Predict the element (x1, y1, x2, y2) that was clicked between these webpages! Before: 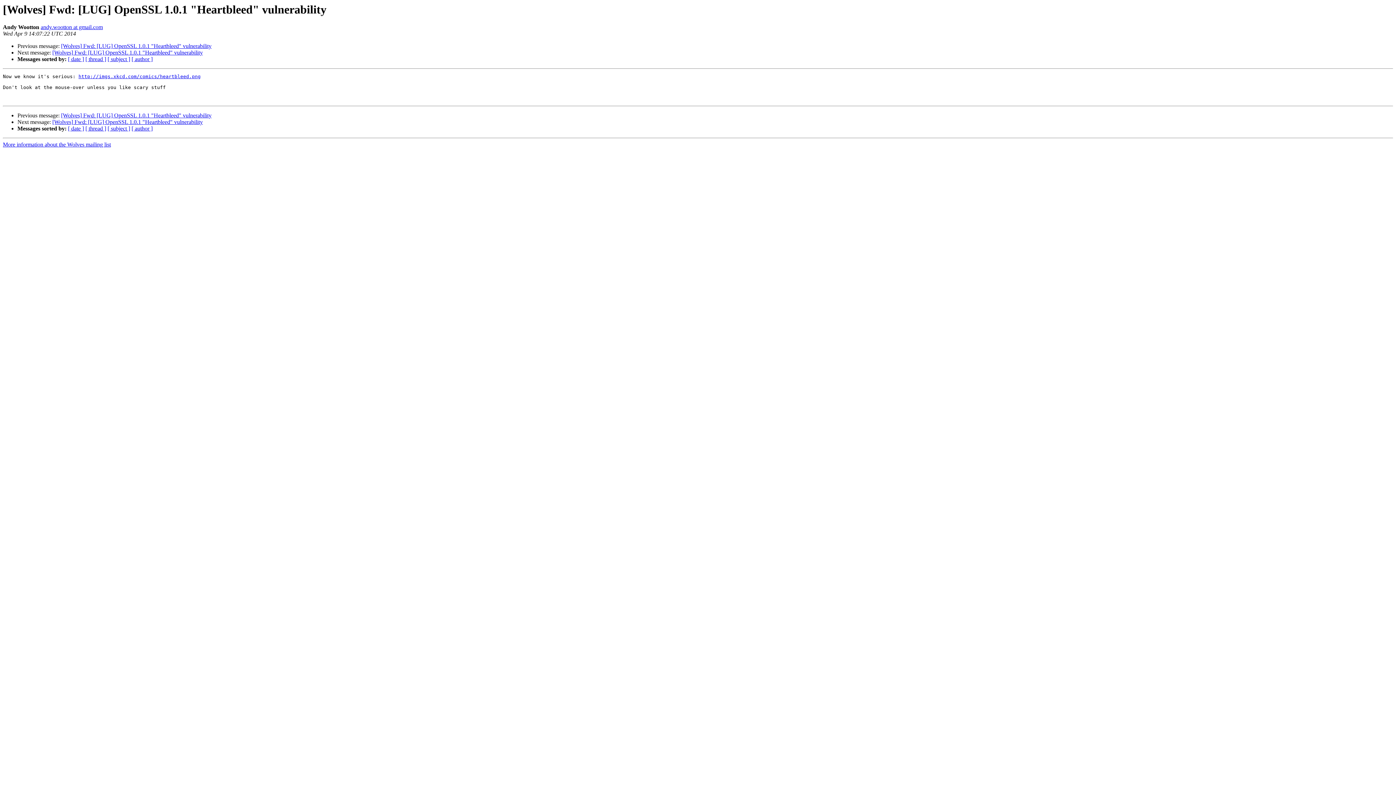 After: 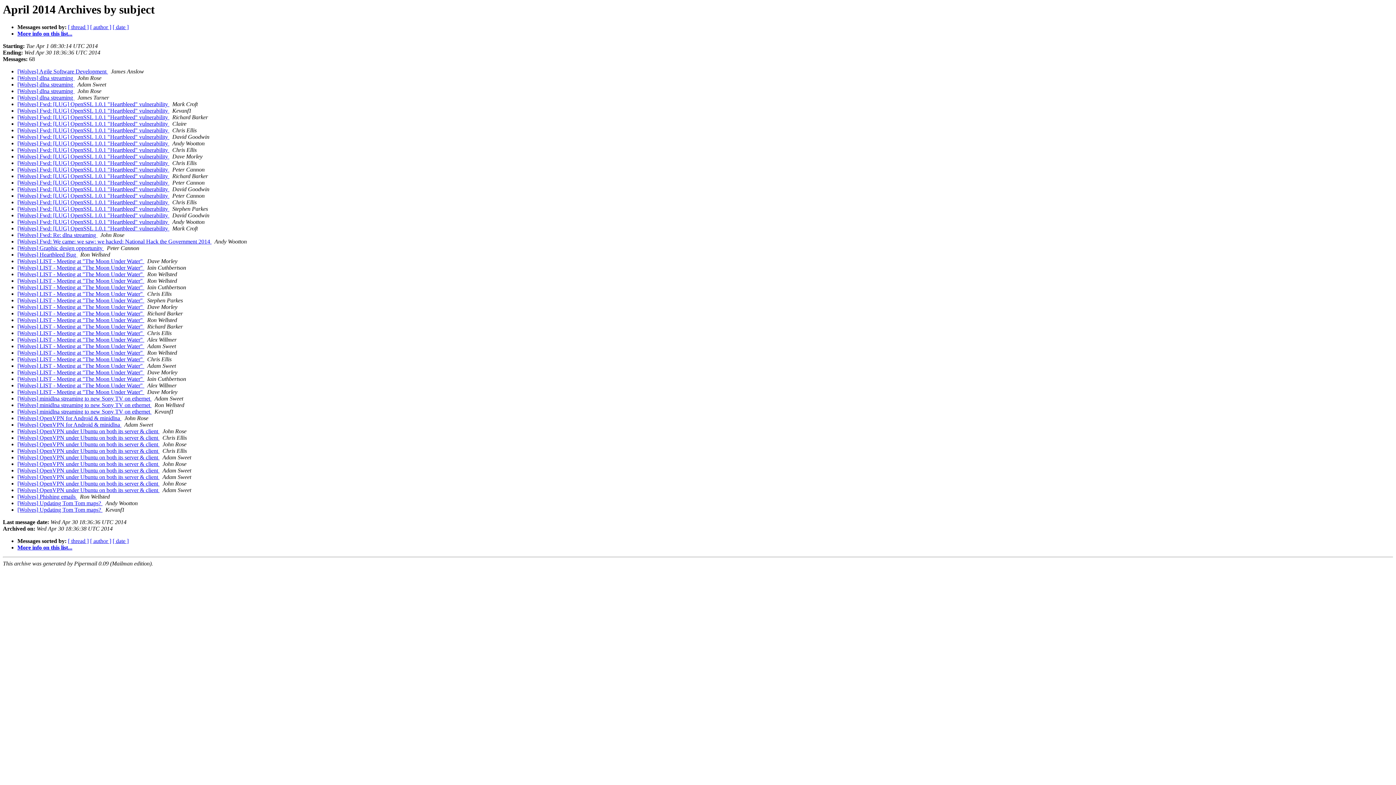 Action: label: [ subject ] bbox: (107, 125, 130, 131)